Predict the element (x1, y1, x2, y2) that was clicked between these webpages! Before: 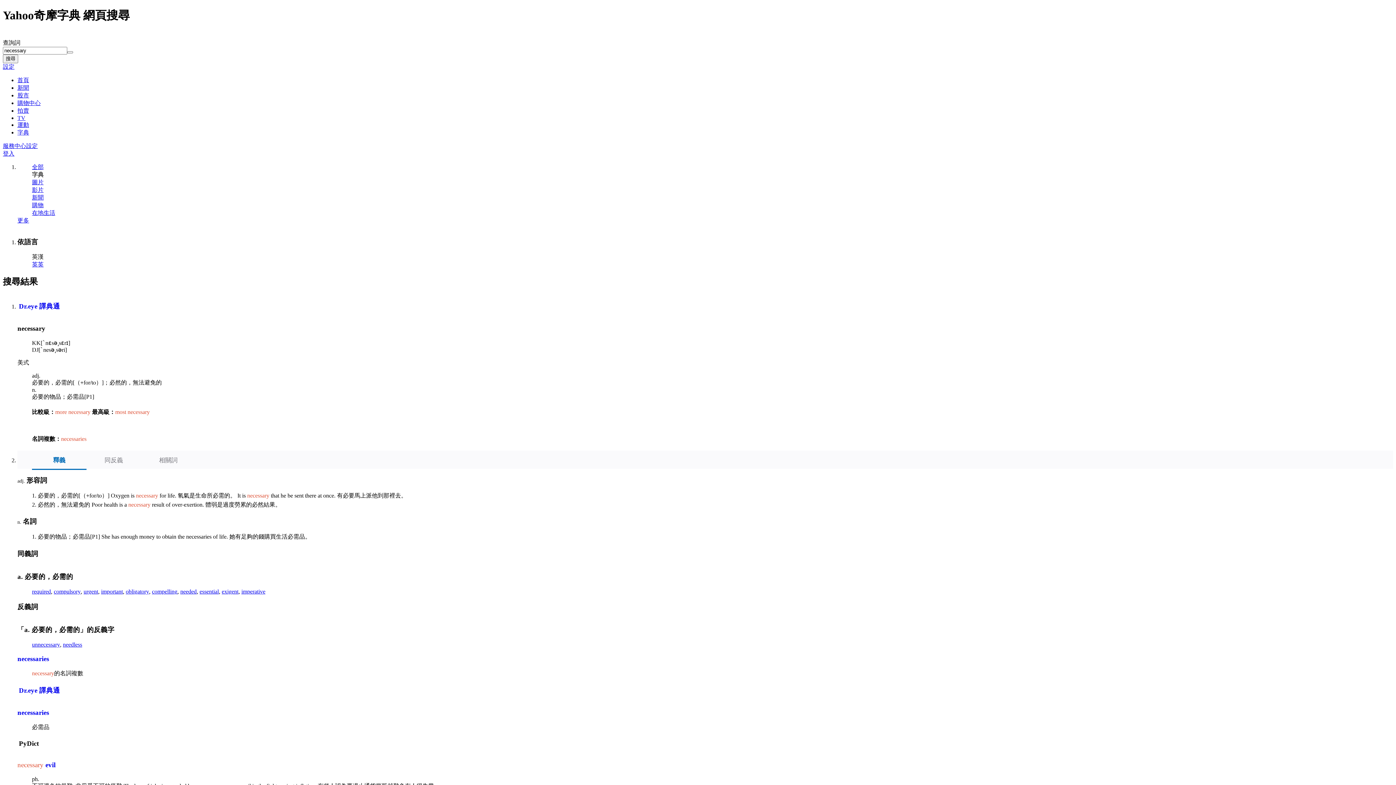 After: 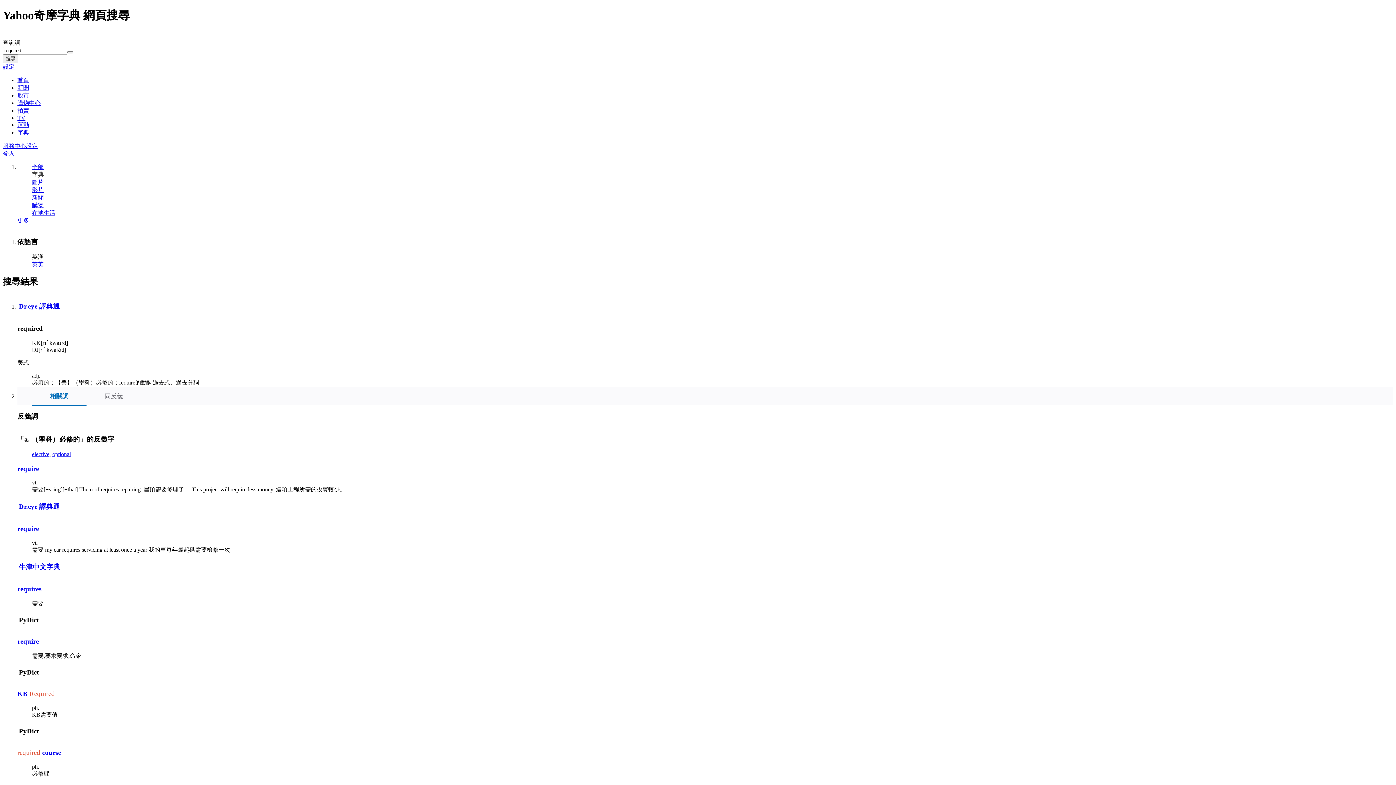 Action: bbox: (32, 588, 50, 594) label: required